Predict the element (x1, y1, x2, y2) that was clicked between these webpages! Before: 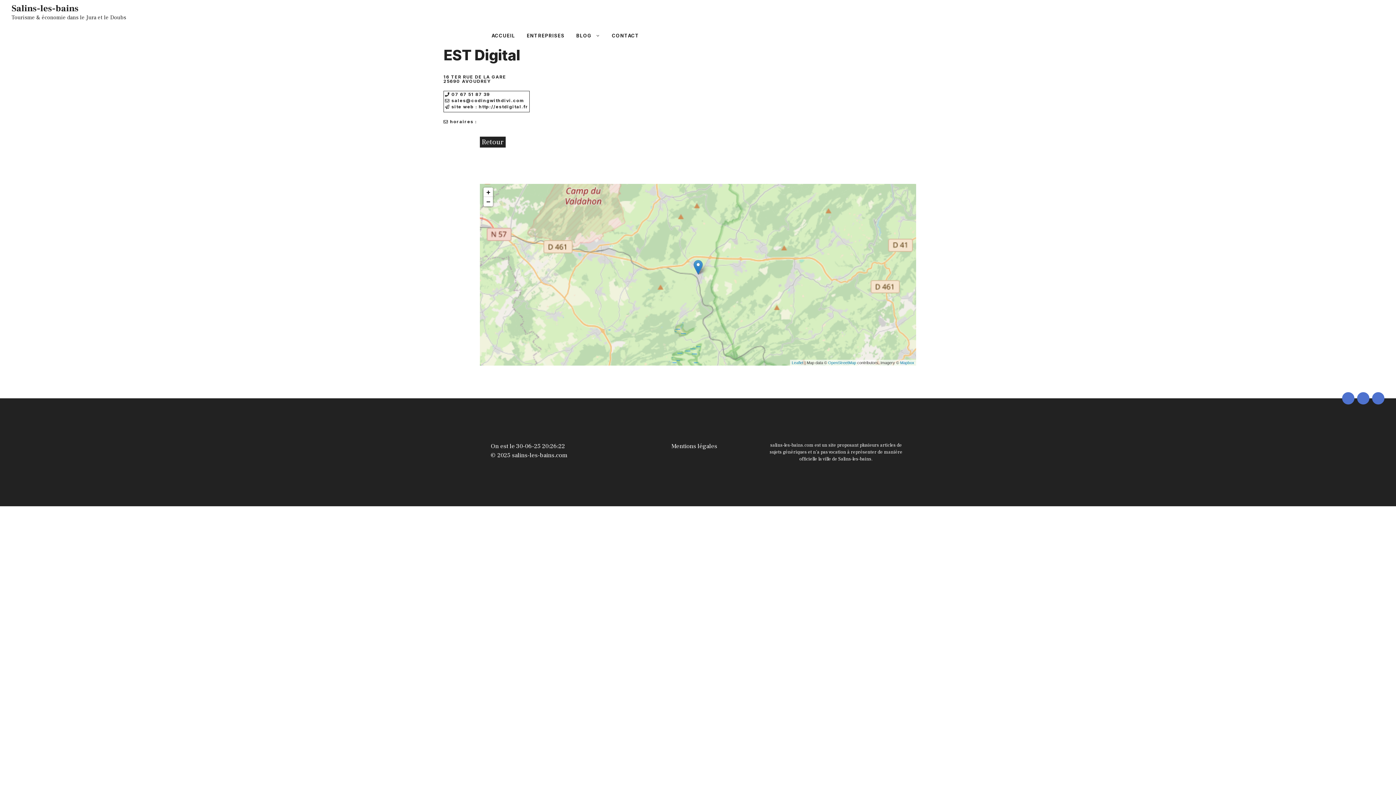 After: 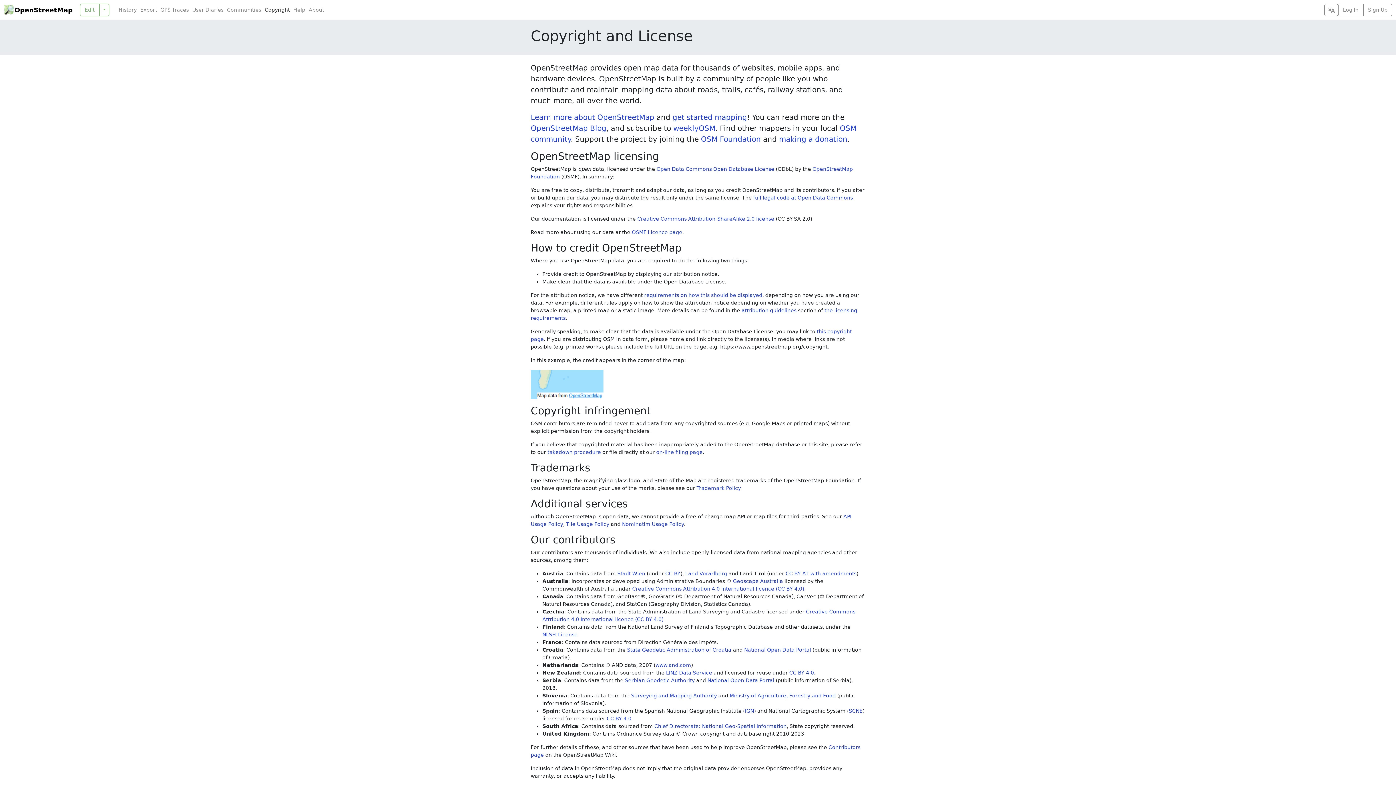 Action: label: OpenStreetMap bbox: (828, 360, 856, 365)